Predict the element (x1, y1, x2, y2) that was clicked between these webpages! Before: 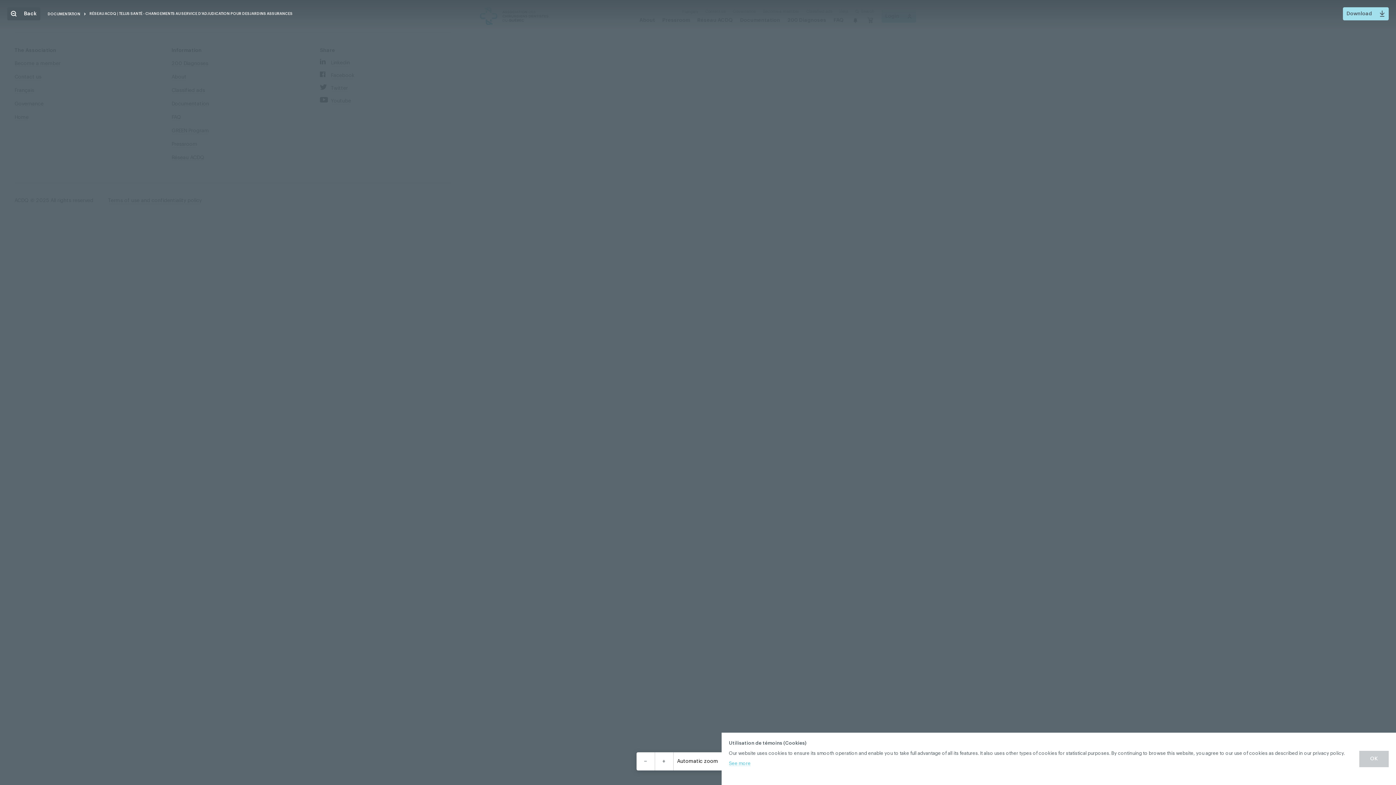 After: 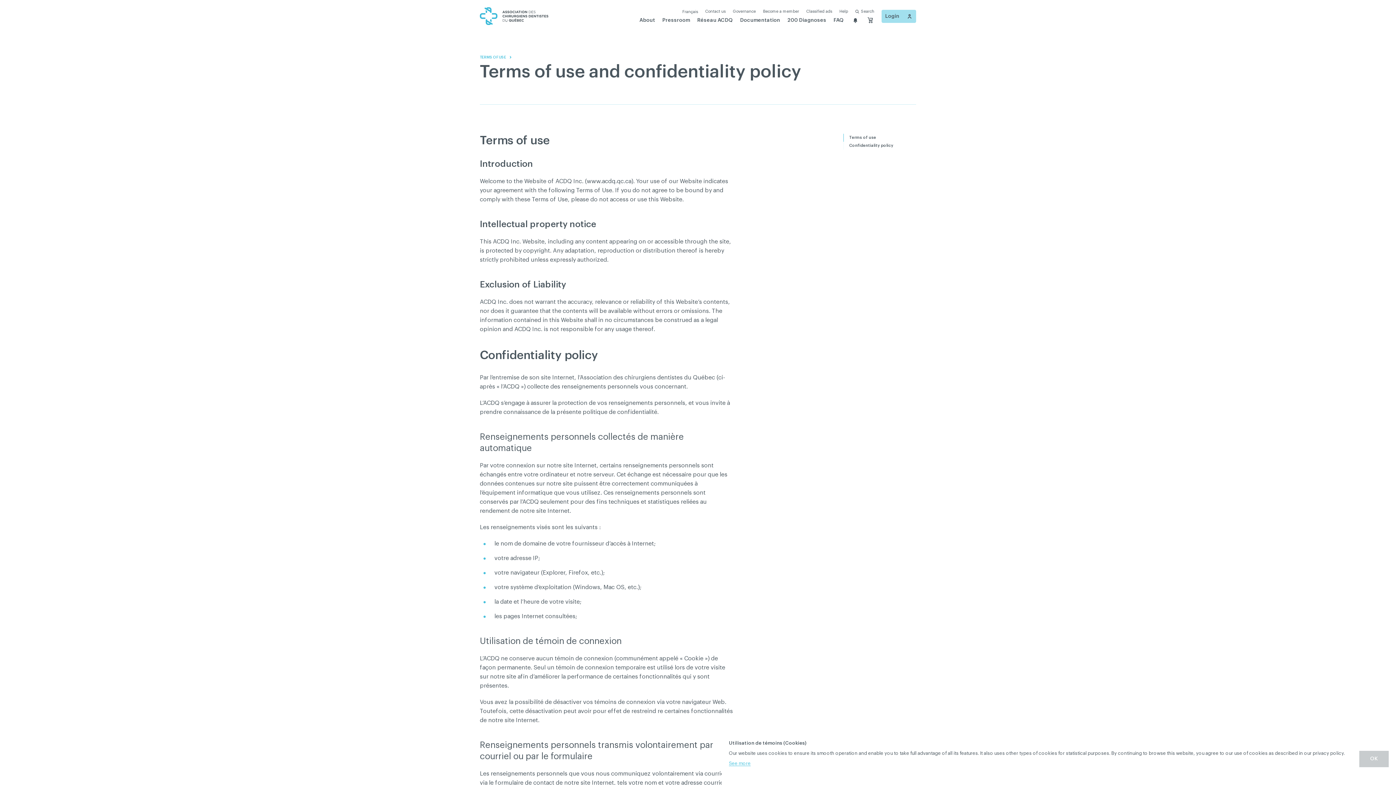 Action: bbox: (729, 761, 750, 766) label: See more